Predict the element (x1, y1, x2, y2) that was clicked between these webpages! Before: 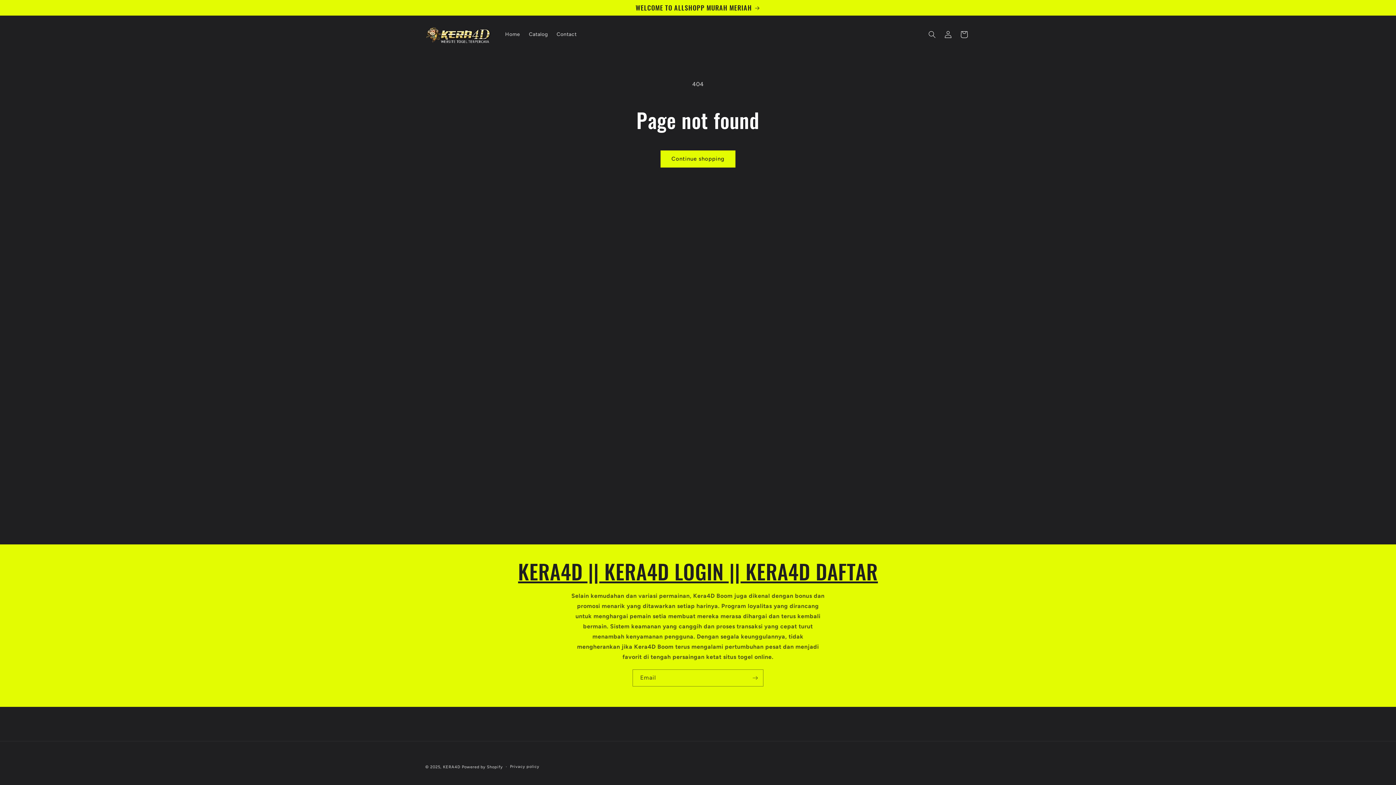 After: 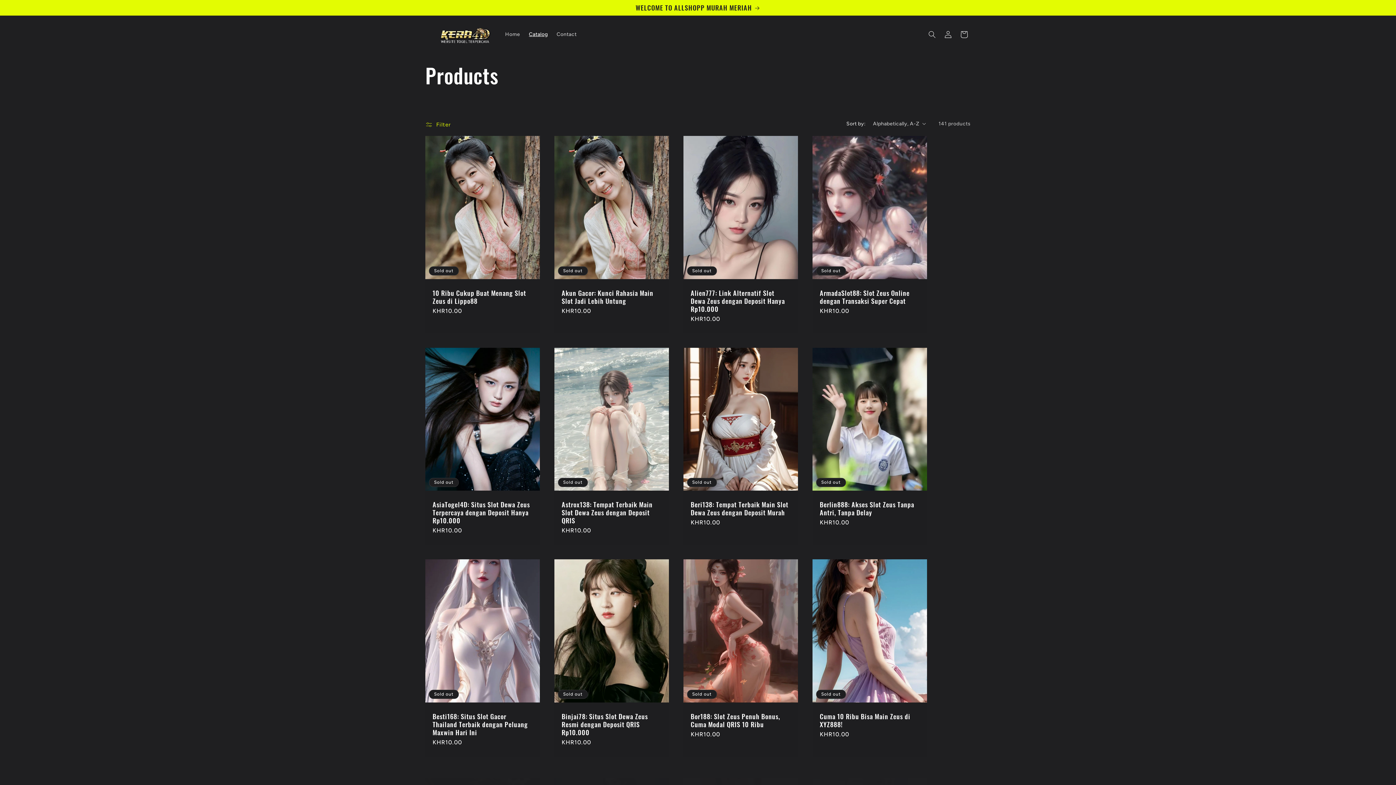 Action: bbox: (660, 150, 735, 167) label: Continue shopping